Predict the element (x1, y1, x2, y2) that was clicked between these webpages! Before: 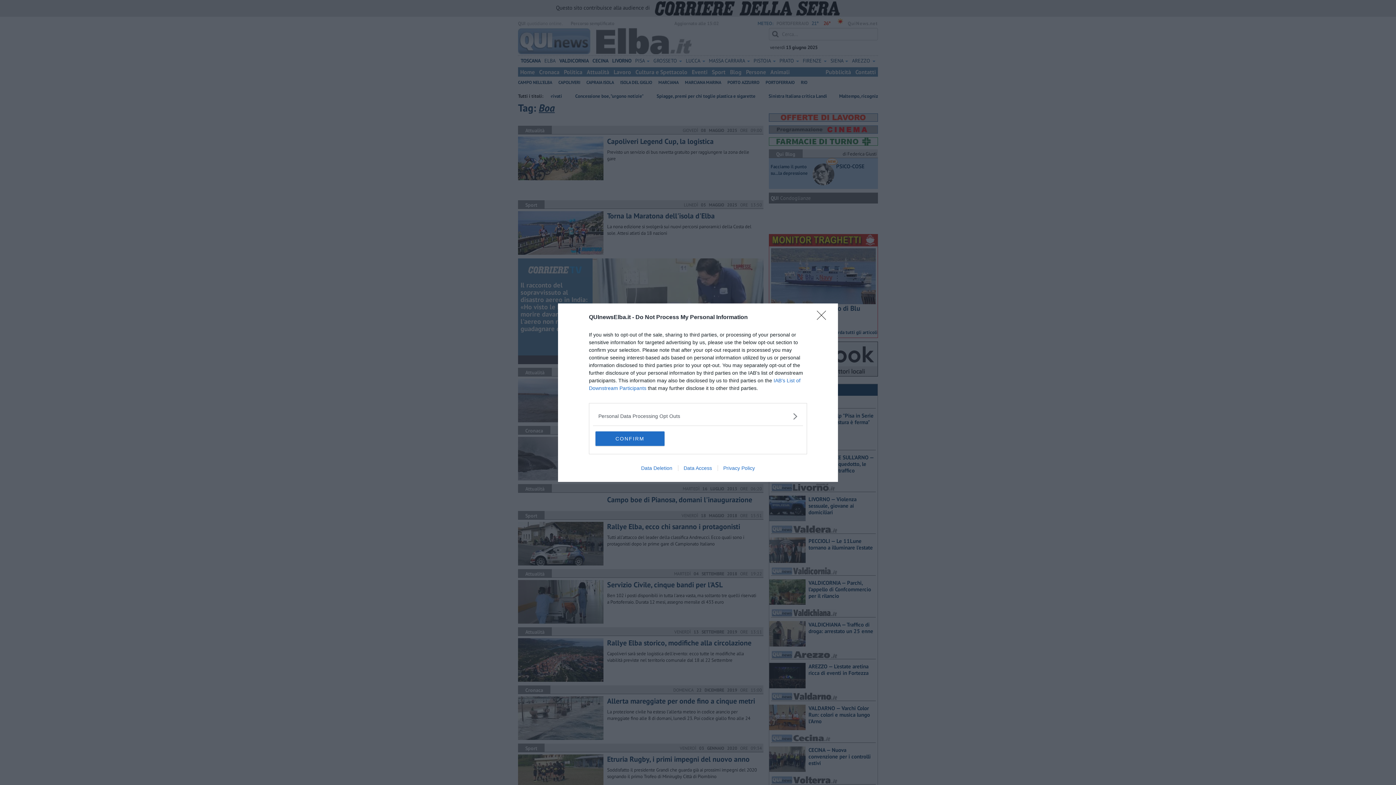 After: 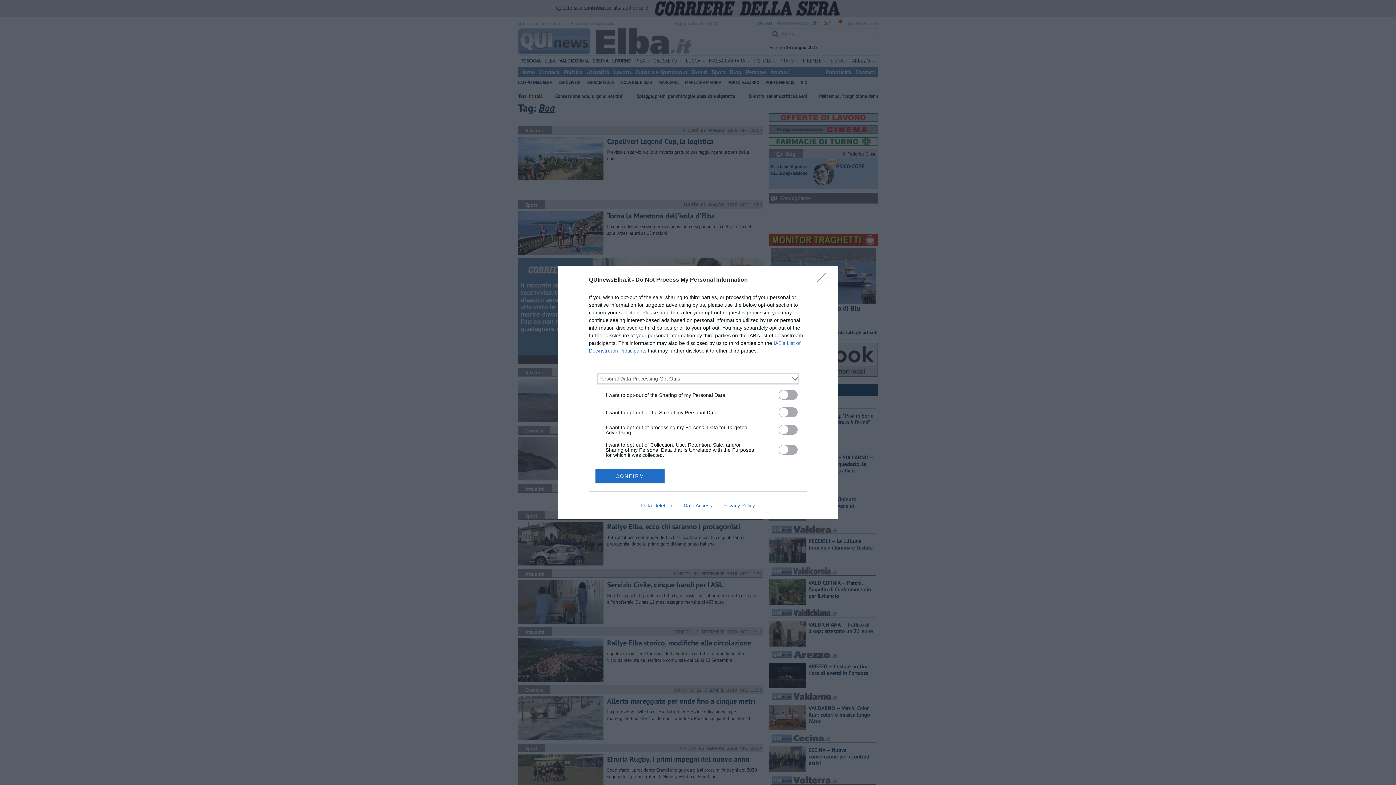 Action: label: Opt-Outs bbox: (598, 412, 797, 420)